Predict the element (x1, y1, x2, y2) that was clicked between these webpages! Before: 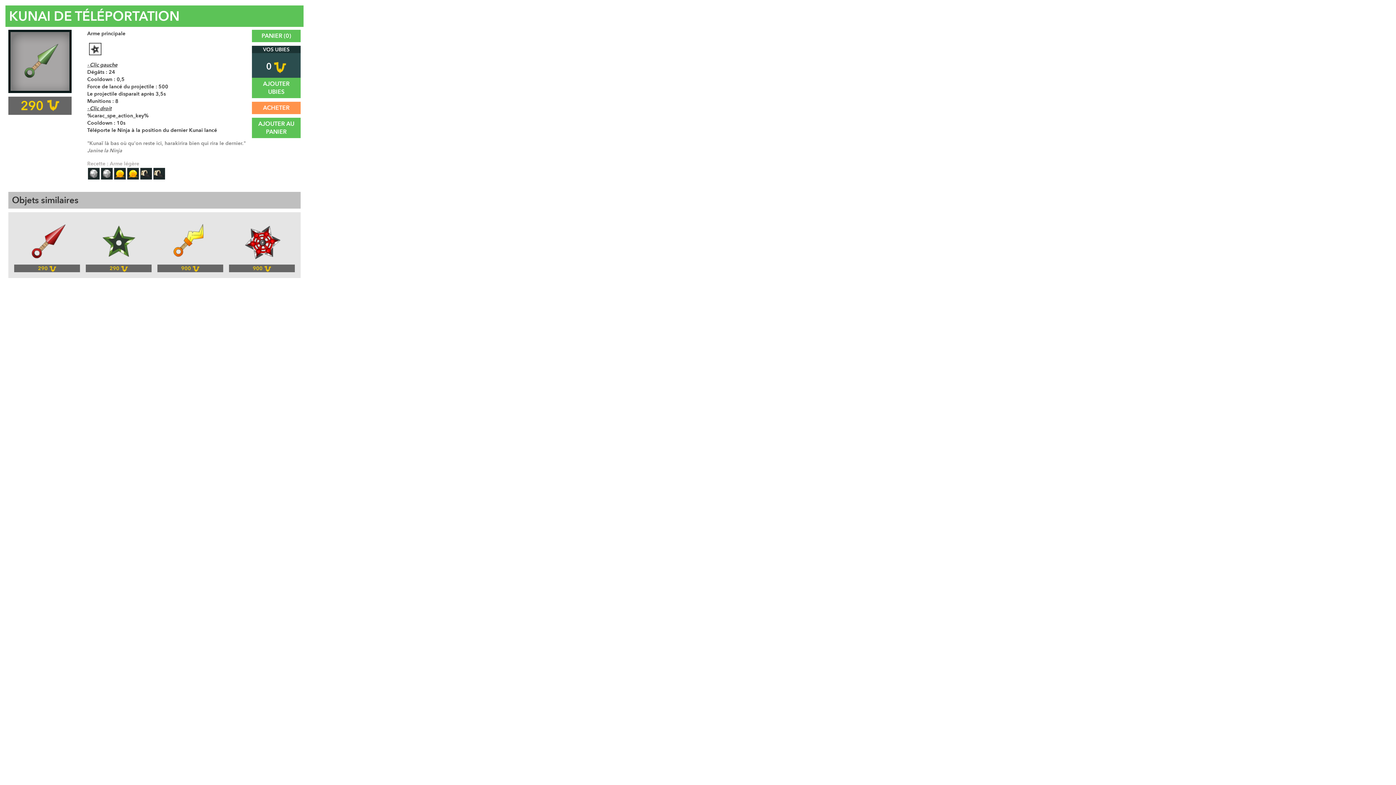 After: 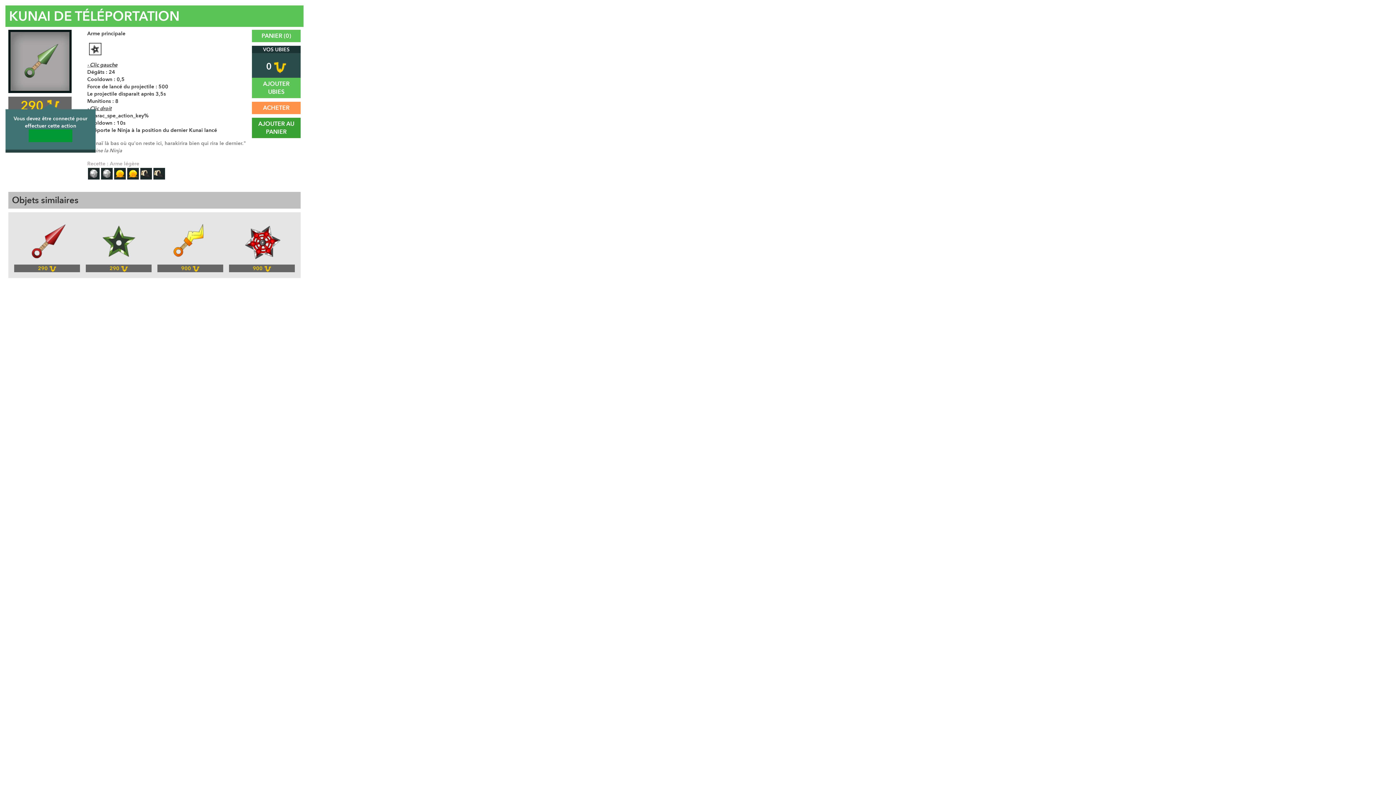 Action: label: AJOUTER AU PANIER bbox: (252, 117, 300, 138)